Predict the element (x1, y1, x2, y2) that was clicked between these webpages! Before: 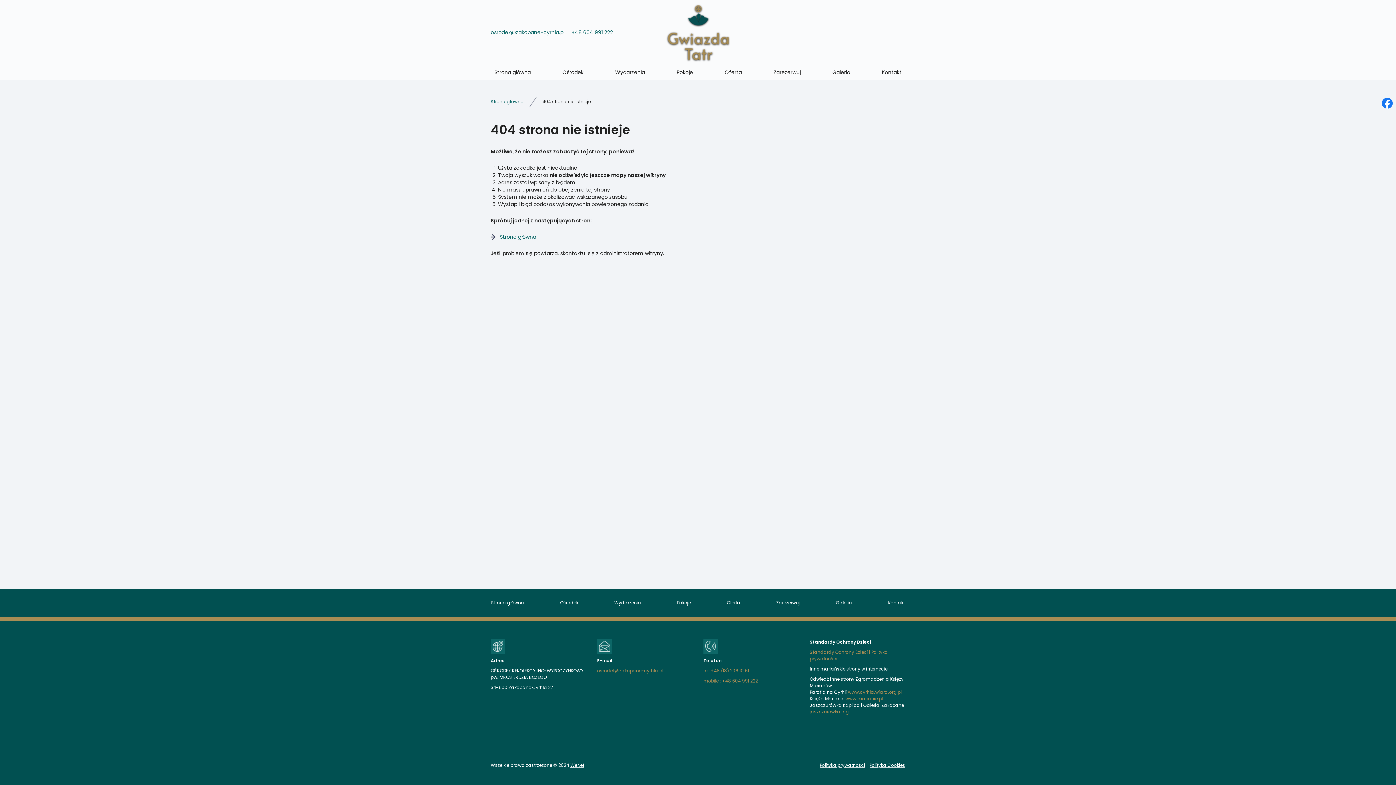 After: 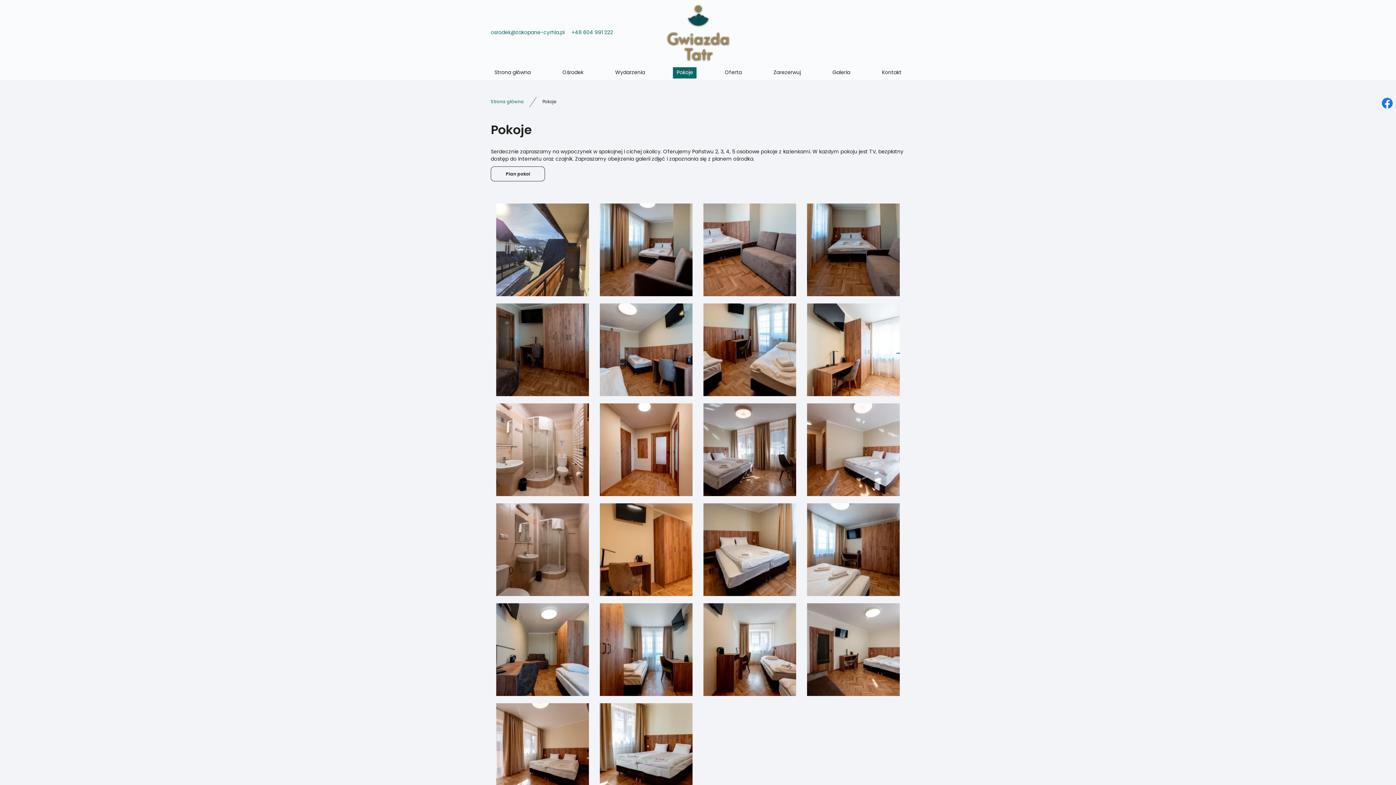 Action: bbox: (673, 67, 696, 78) label: Pokoje